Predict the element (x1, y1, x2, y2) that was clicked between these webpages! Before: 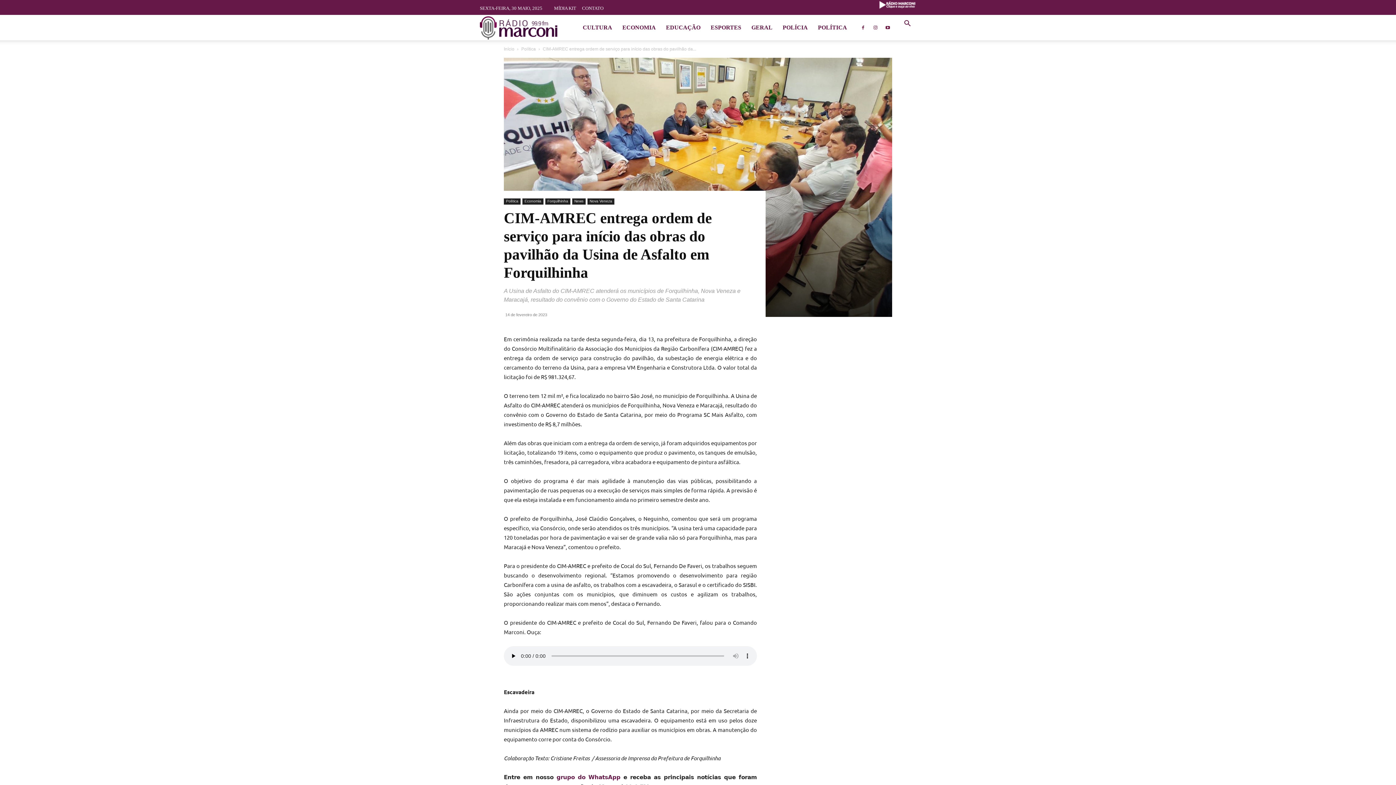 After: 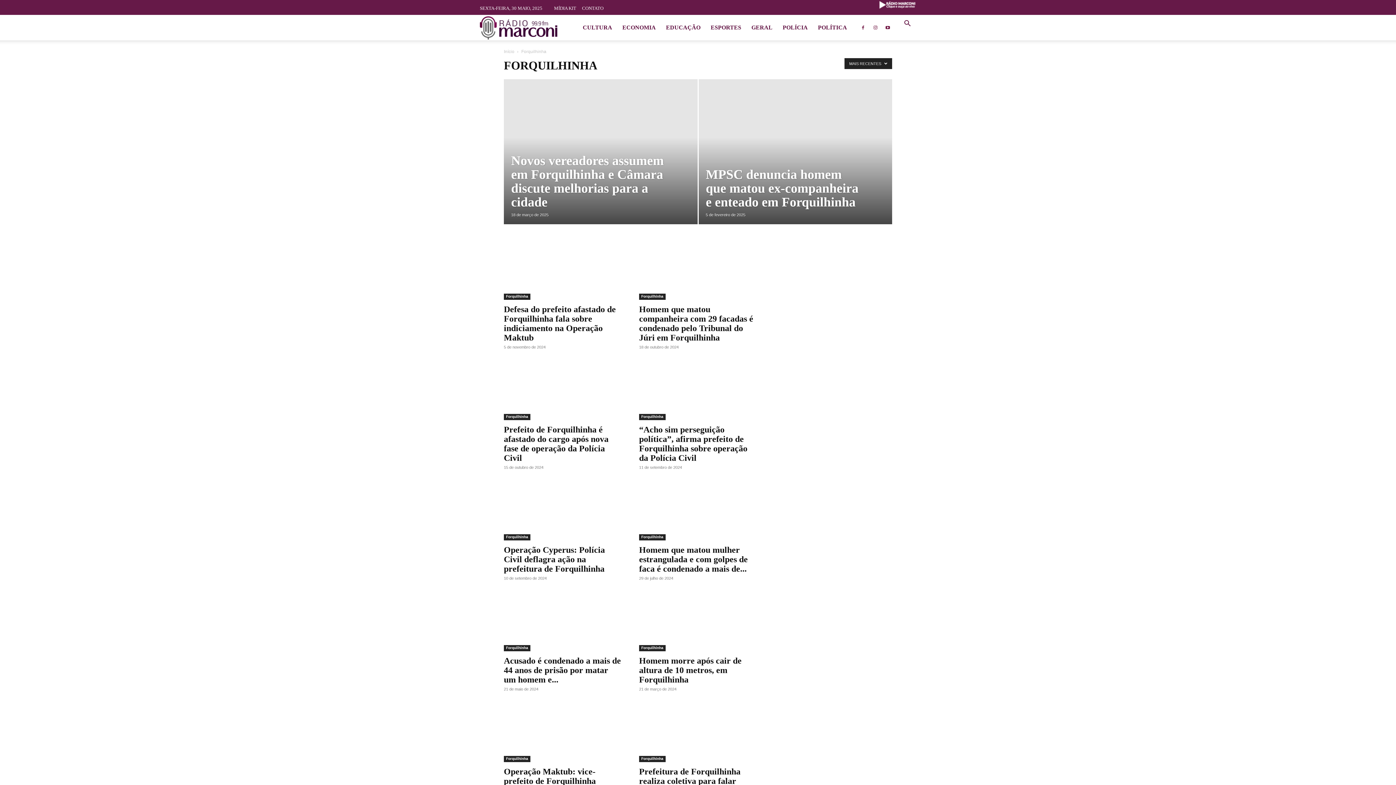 Action: bbox: (545, 198, 570, 204) label: Forquilhinha